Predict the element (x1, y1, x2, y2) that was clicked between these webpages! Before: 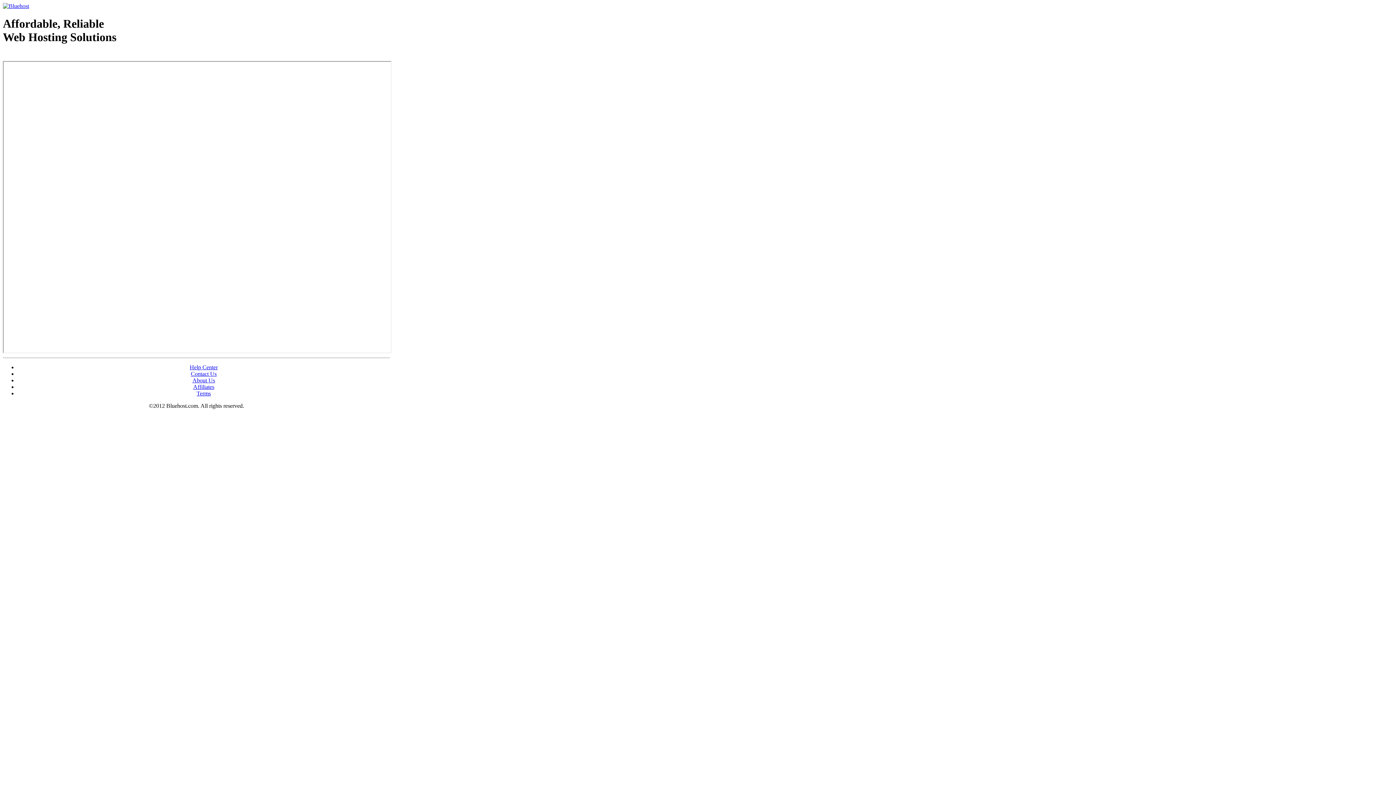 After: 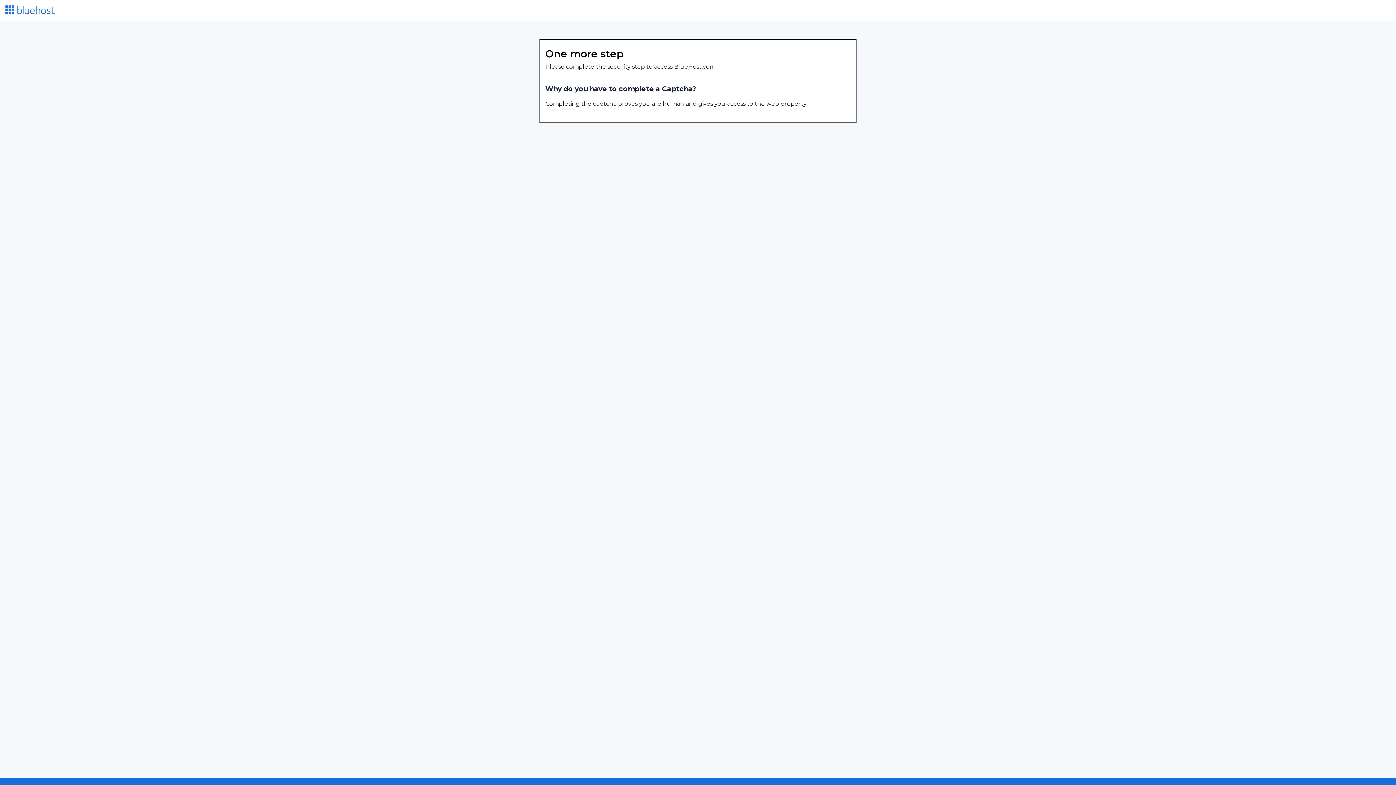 Action: bbox: (196, 390, 210, 396) label: Terms